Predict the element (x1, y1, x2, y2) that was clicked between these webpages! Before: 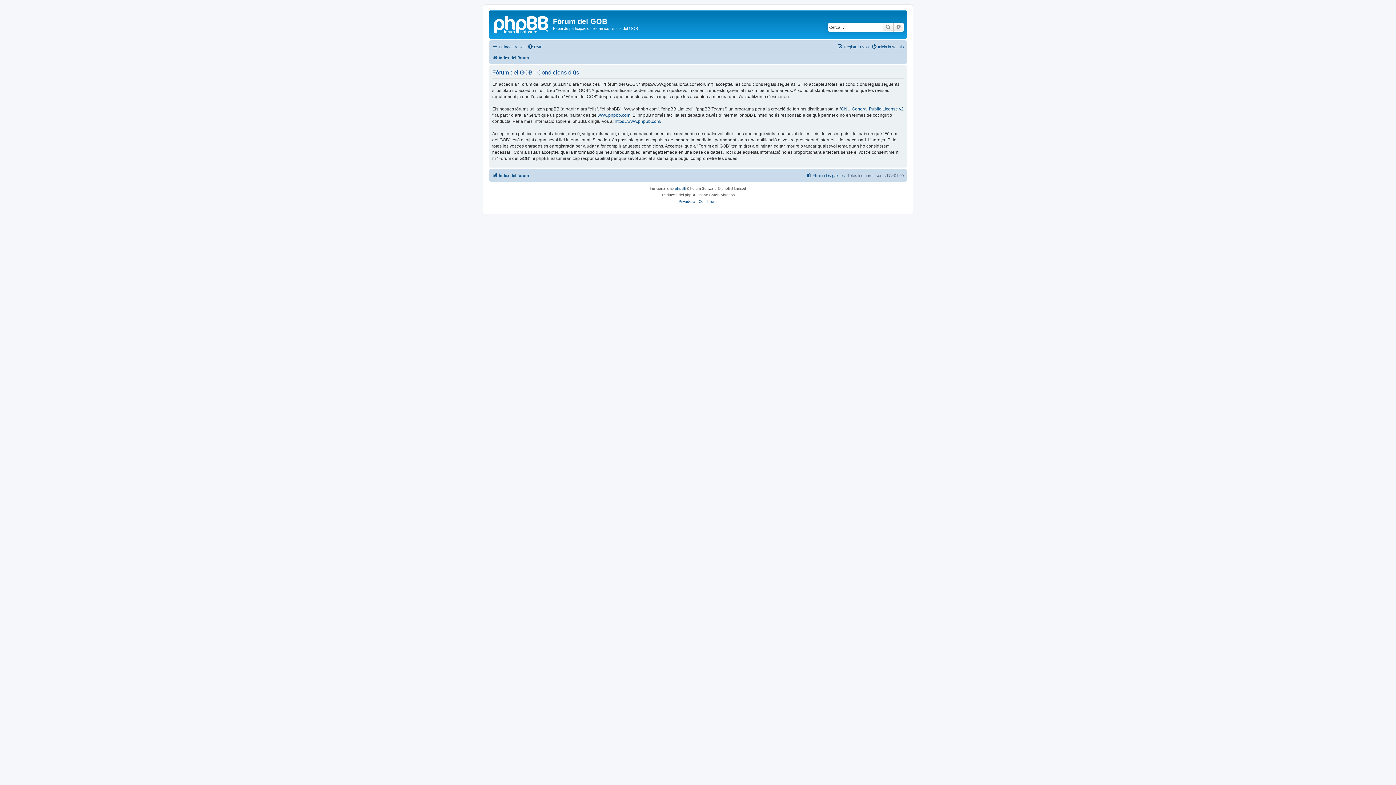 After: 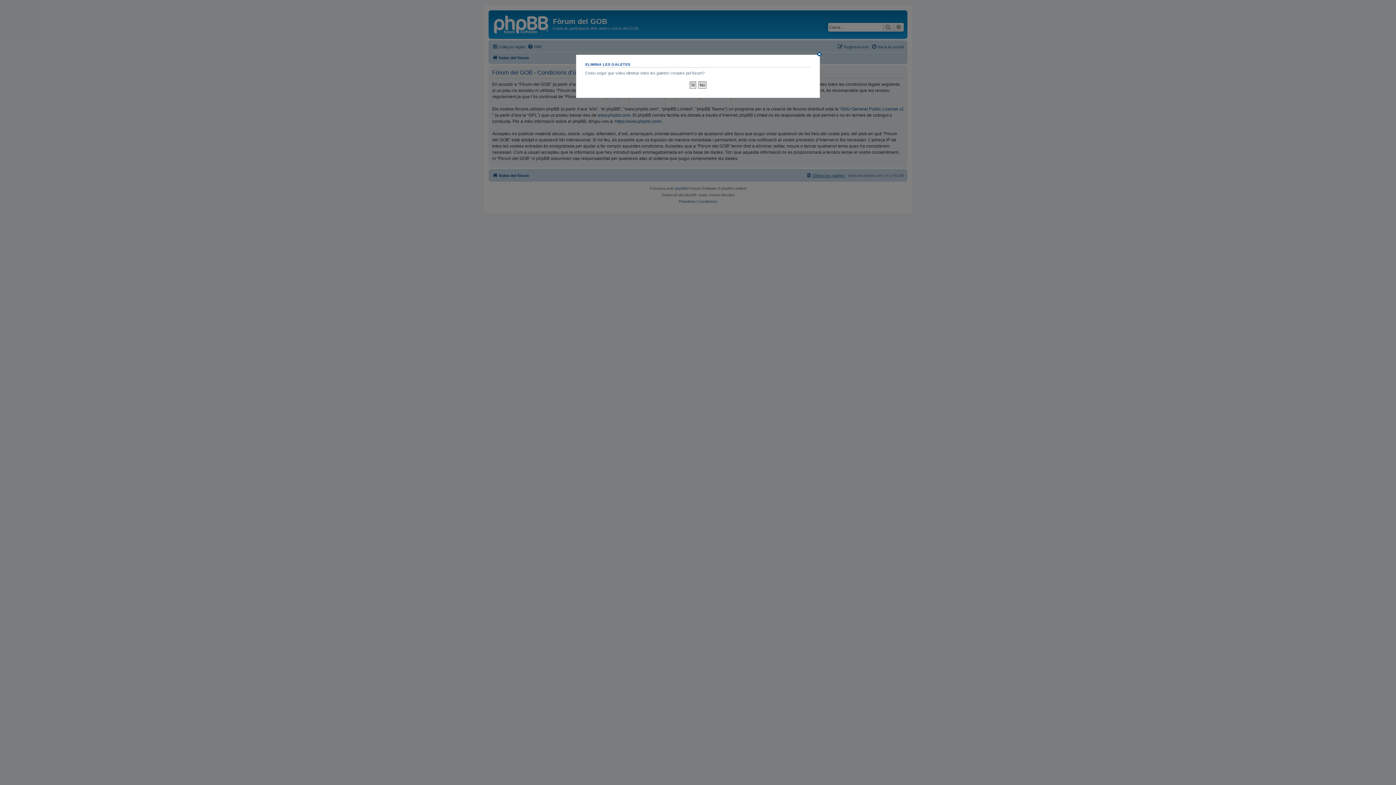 Action: bbox: (806, 171, 845, 179) label: Elimina les galetes